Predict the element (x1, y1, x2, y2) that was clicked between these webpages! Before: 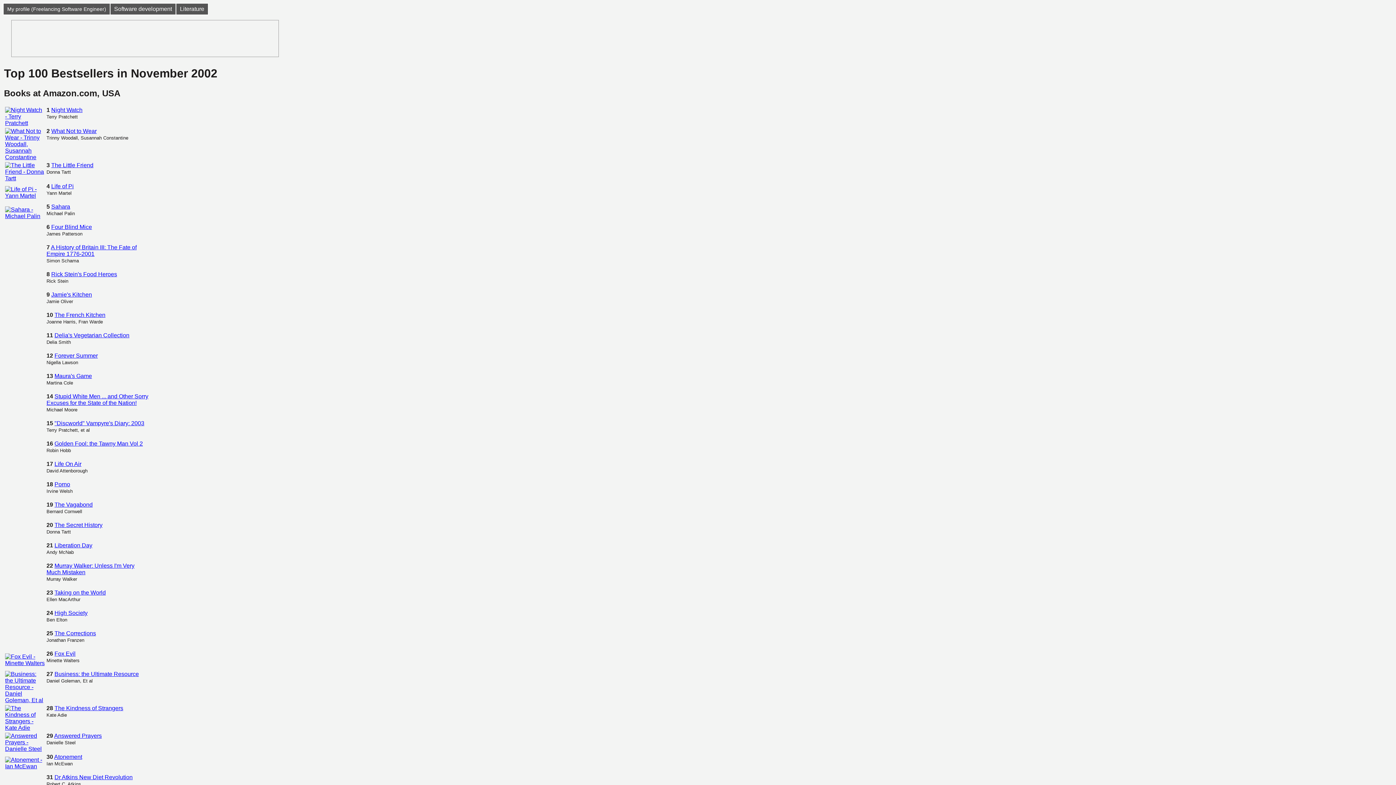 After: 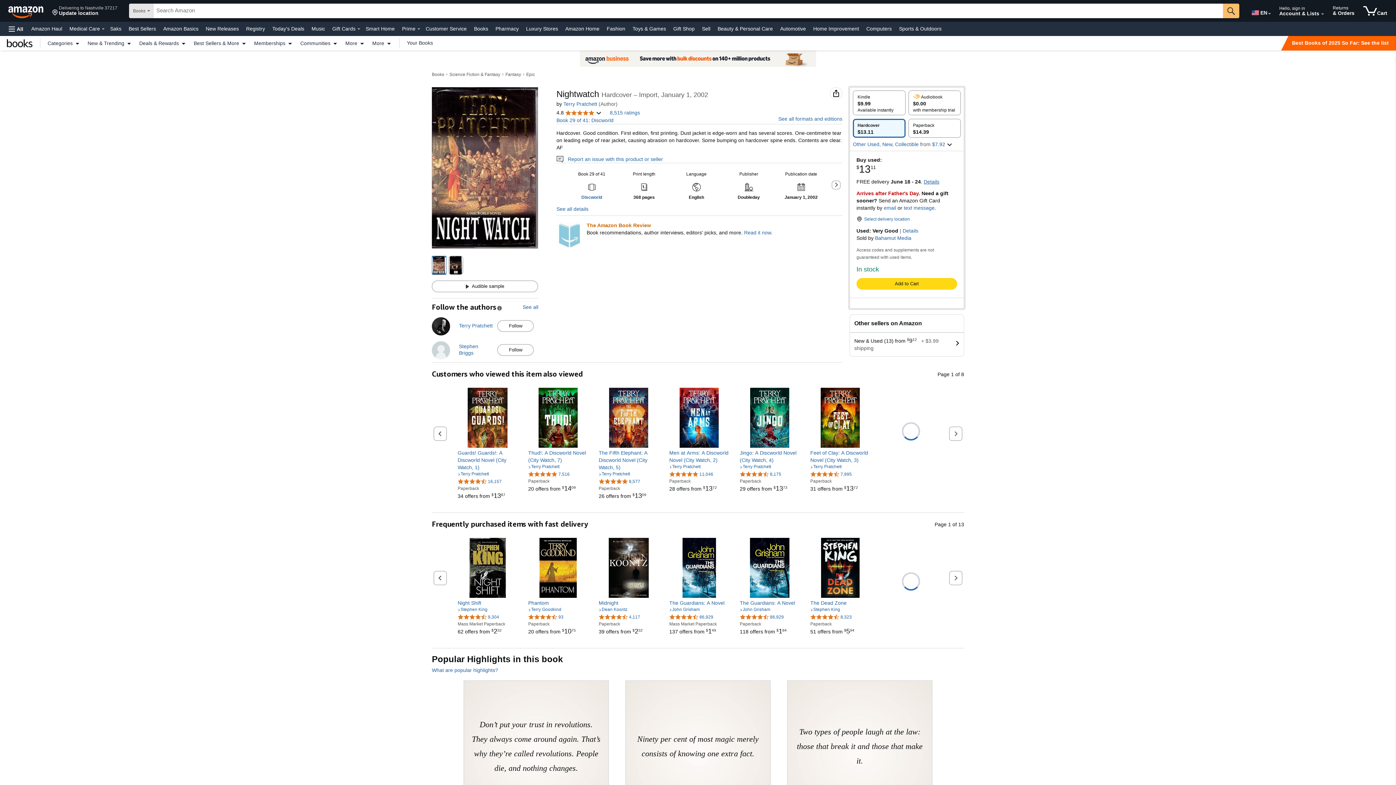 Action: bbox: (5, 119, 45, 126)